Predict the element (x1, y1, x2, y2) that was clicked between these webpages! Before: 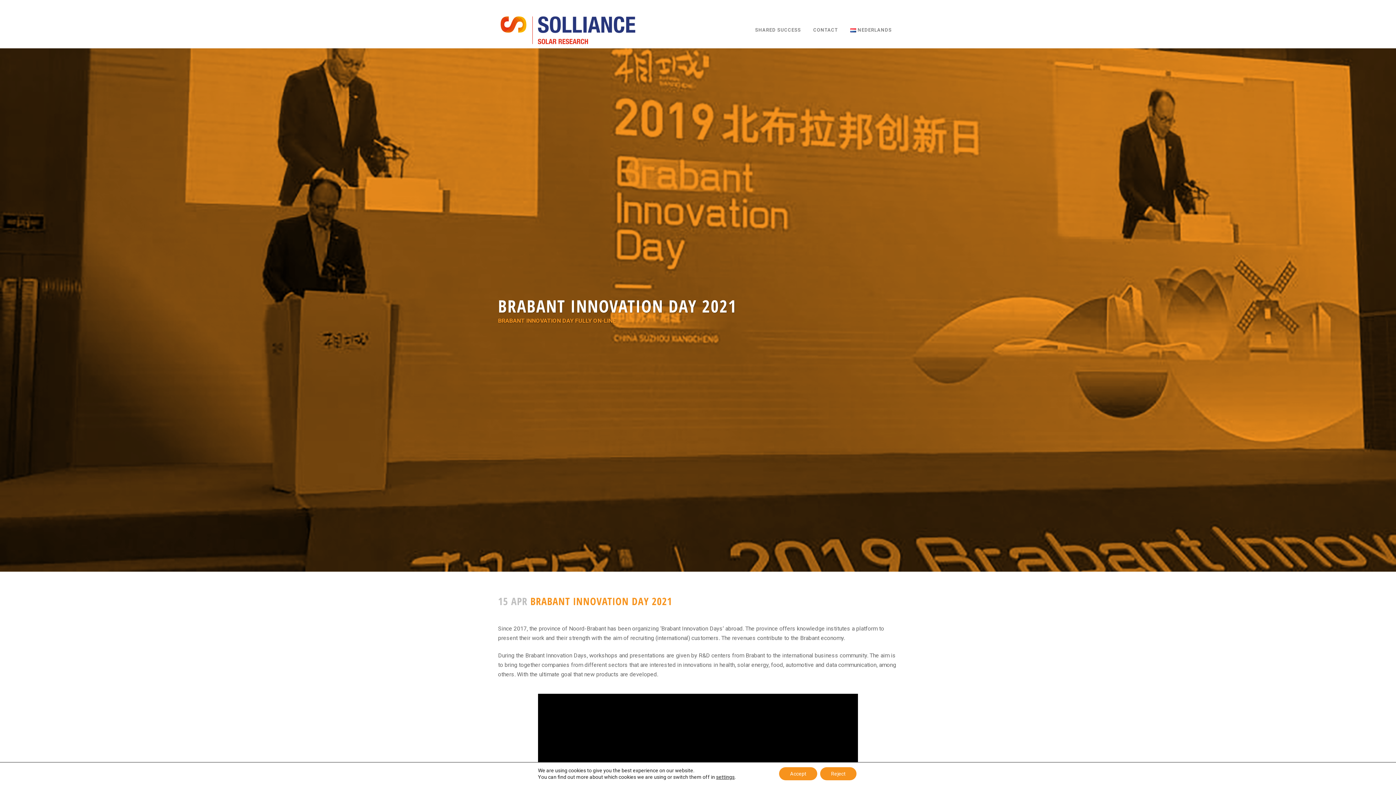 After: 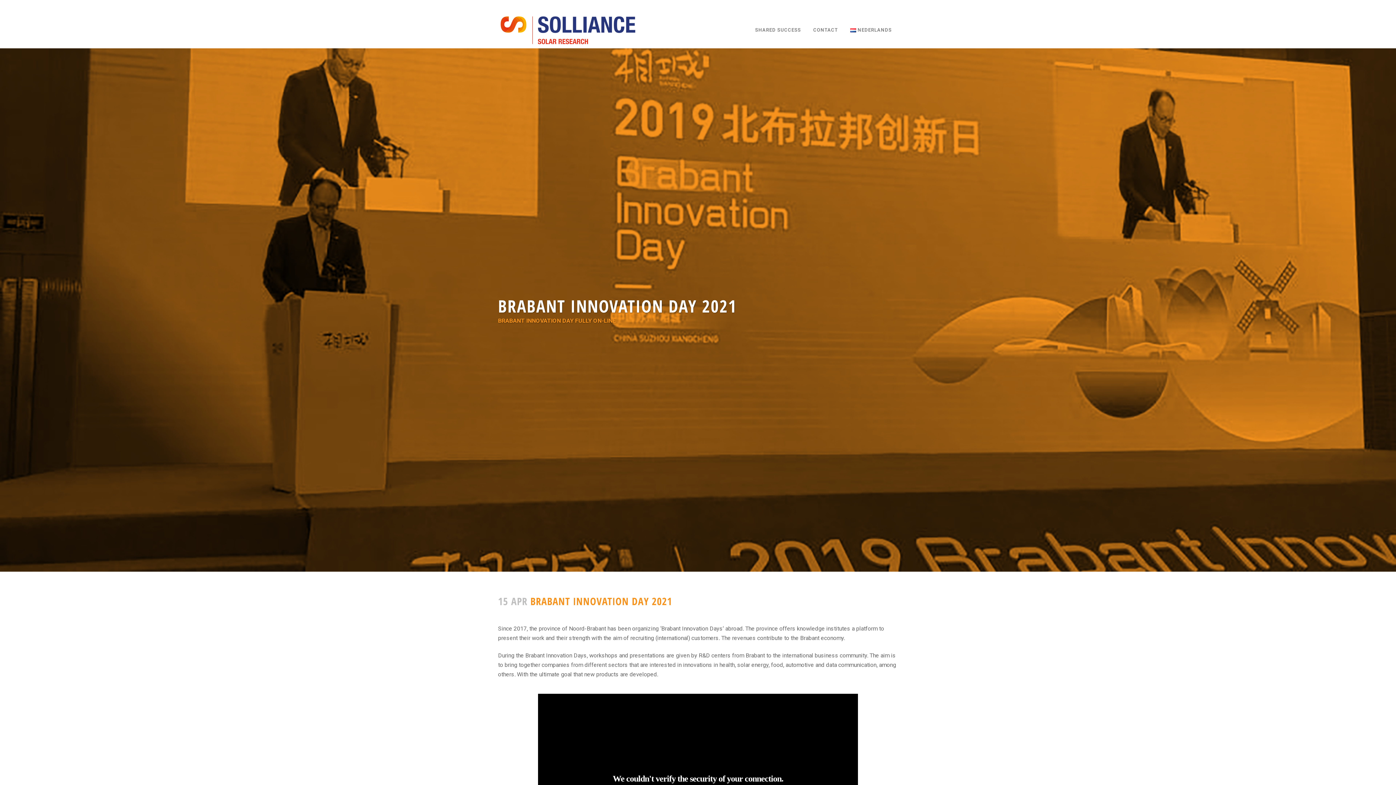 Action: bbox: (779, 767, 817, 780) label: Accept